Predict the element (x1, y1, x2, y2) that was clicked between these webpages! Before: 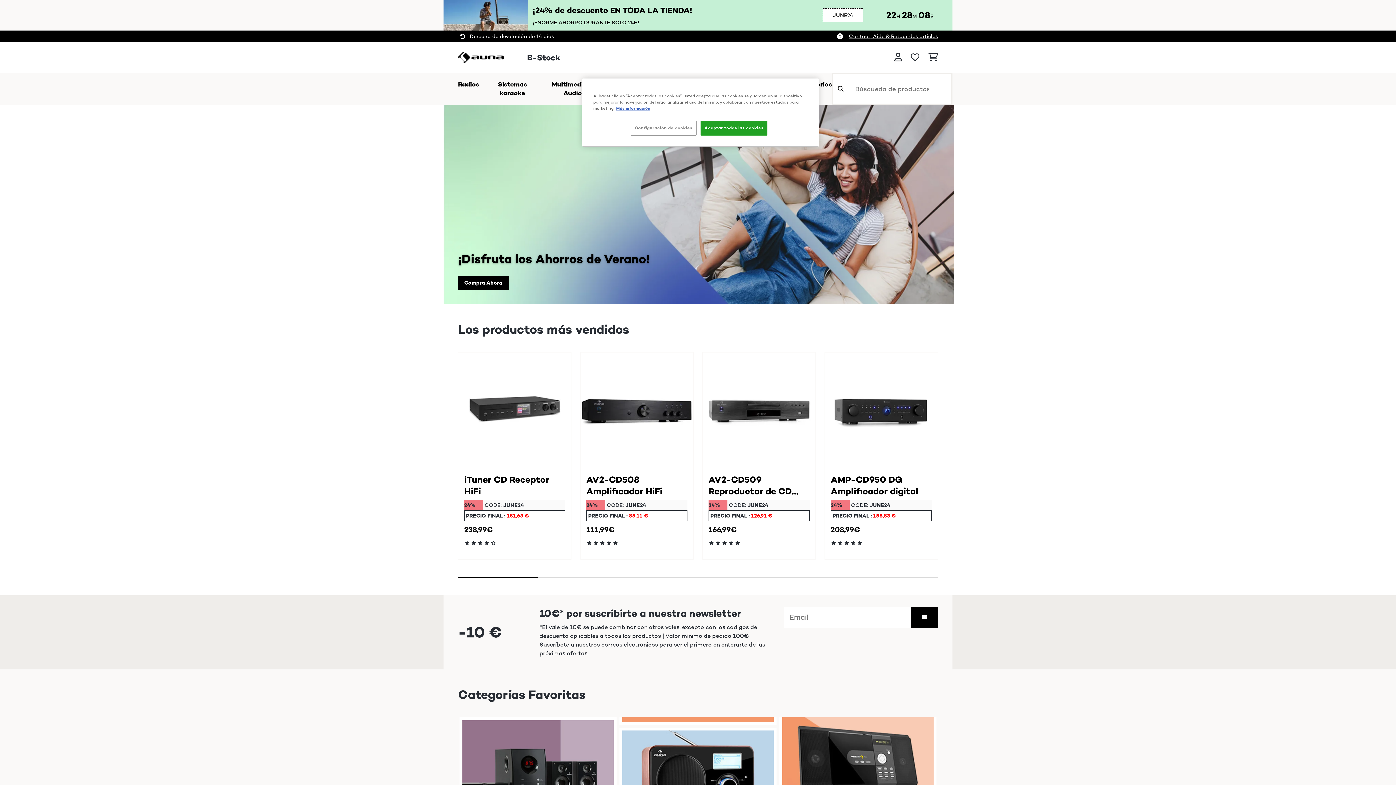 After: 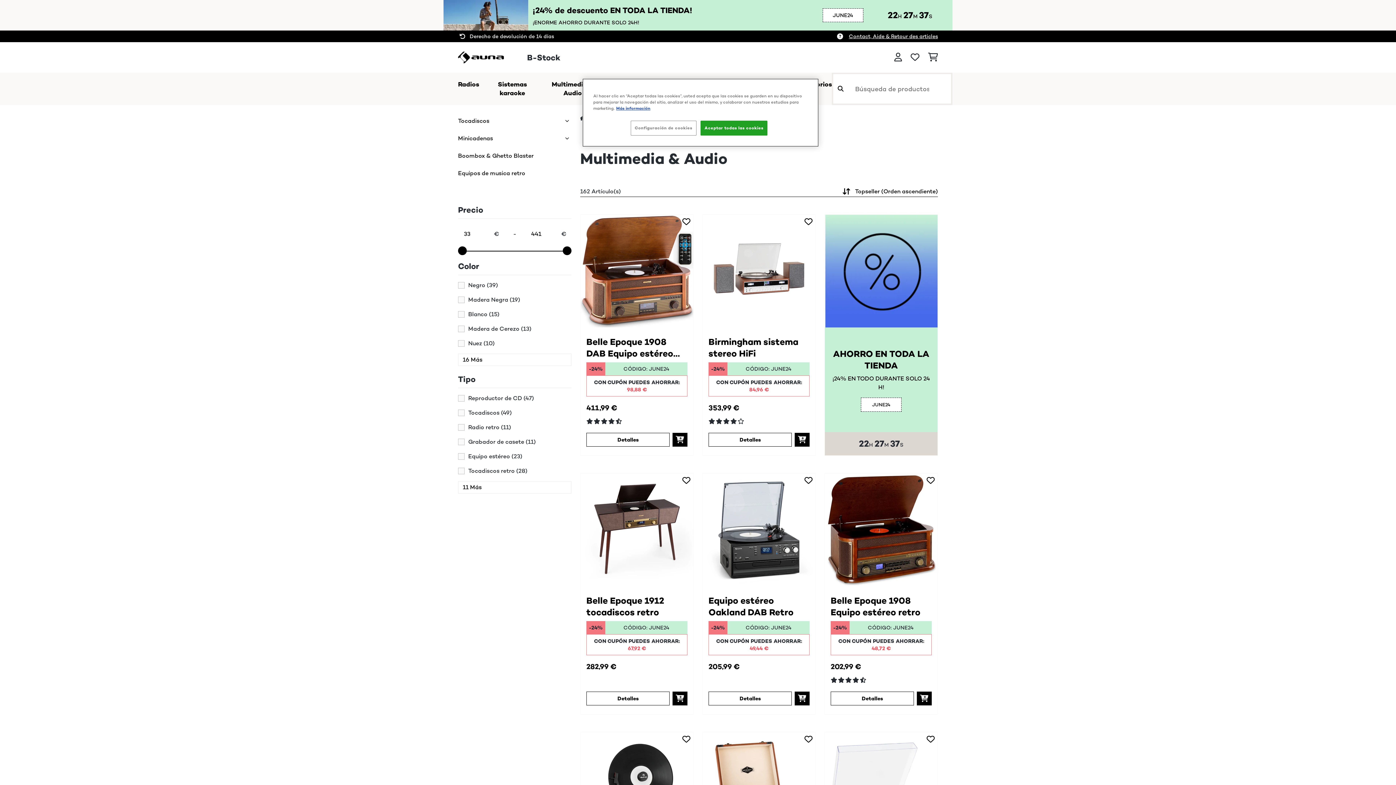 Action: label: Multimedia & Audio bbox: (545, 80, 599, 97)